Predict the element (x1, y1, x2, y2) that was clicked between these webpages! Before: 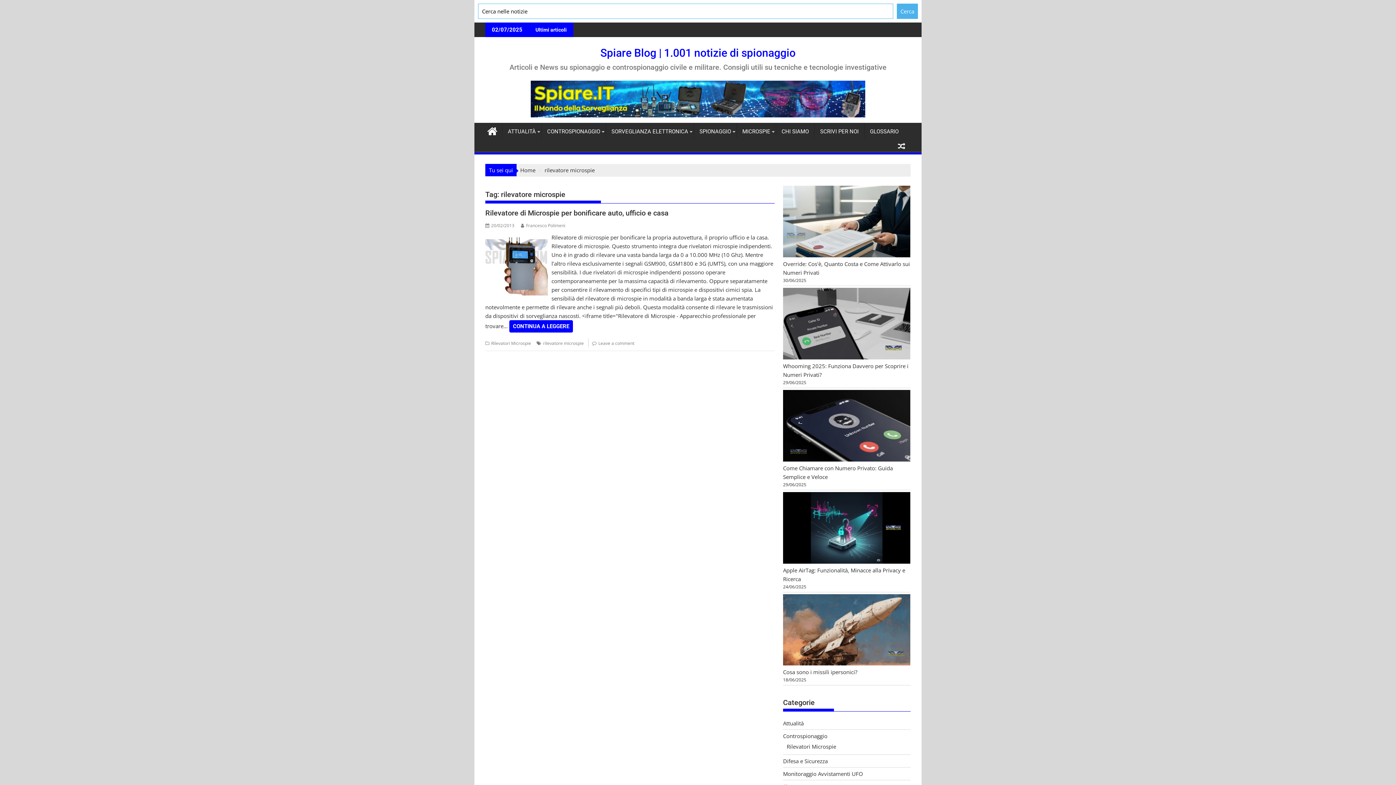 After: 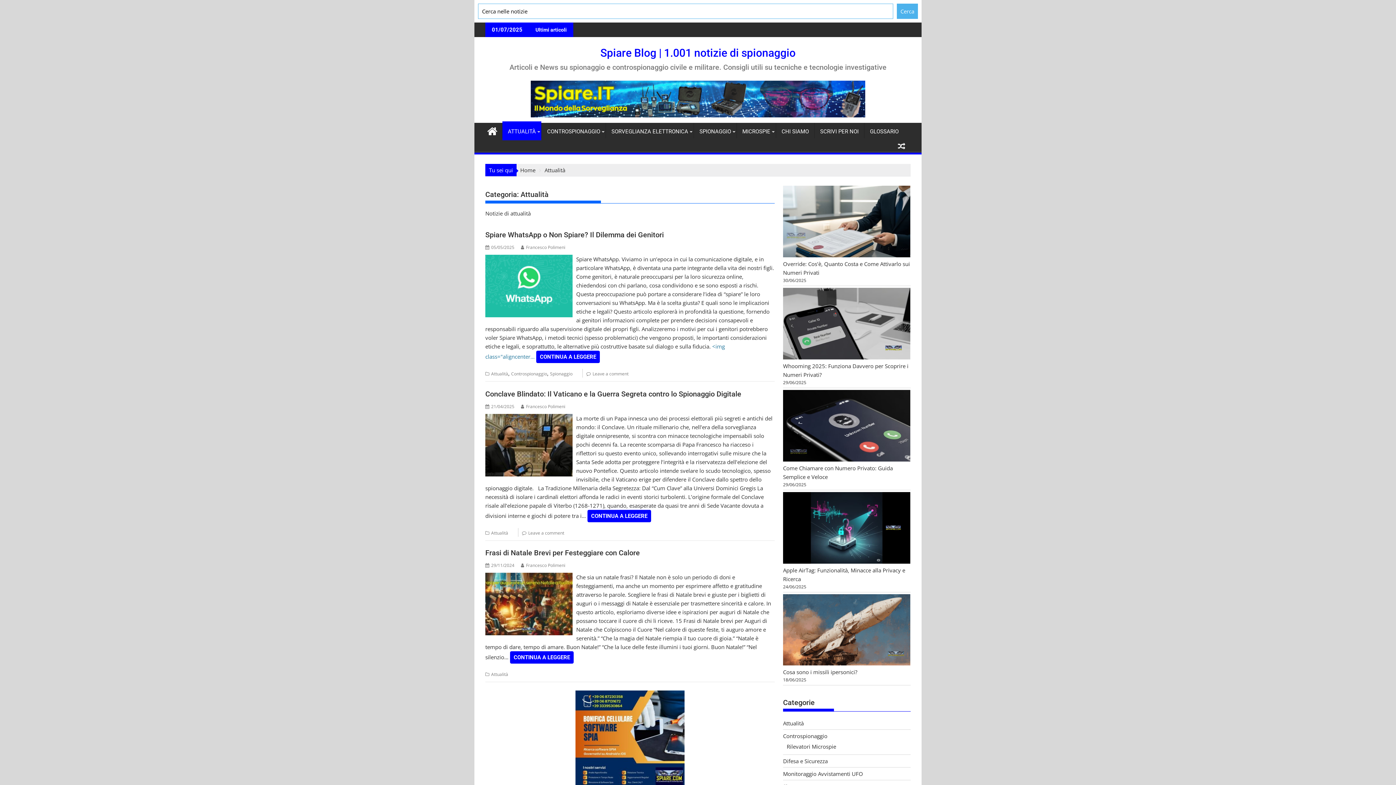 Action: bbox: (783, 719, 804, 727) label: Attualità